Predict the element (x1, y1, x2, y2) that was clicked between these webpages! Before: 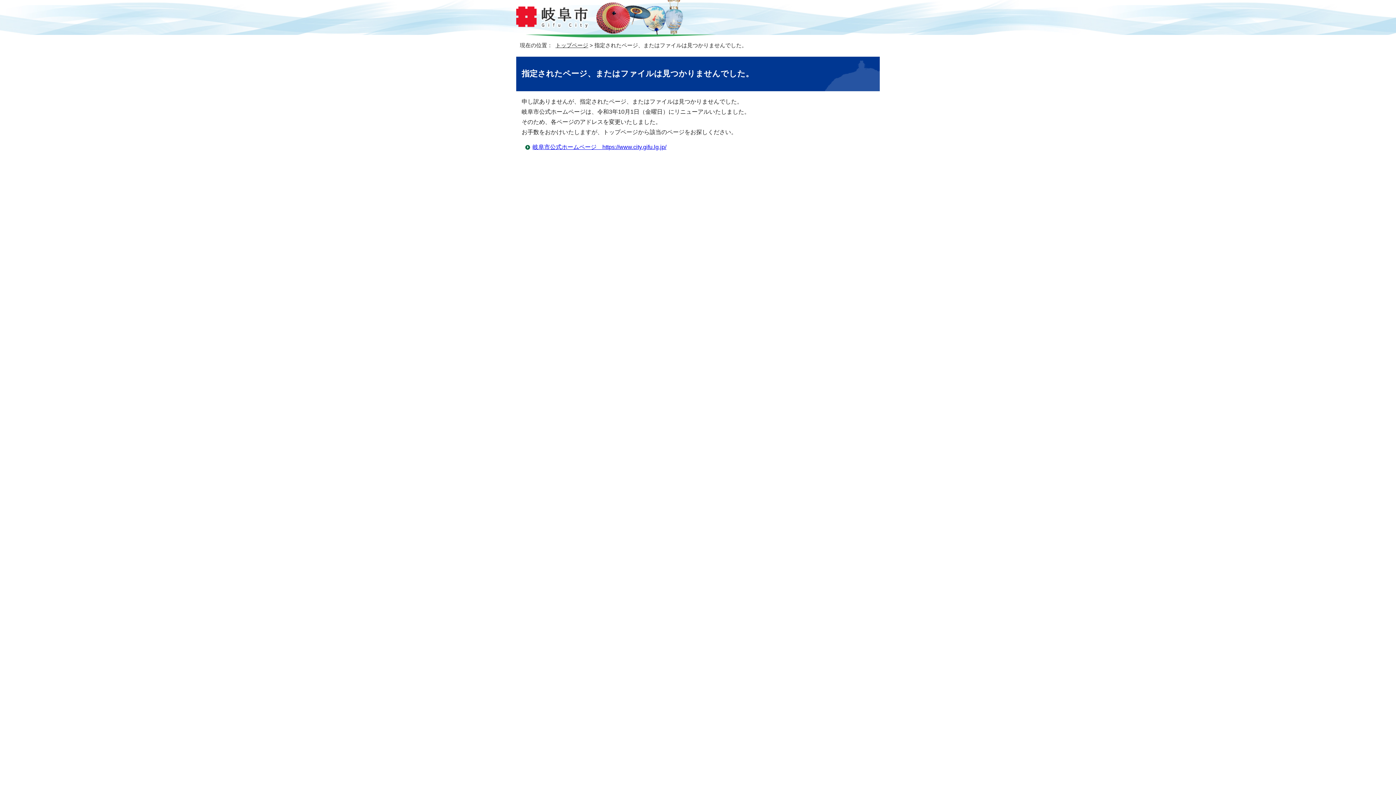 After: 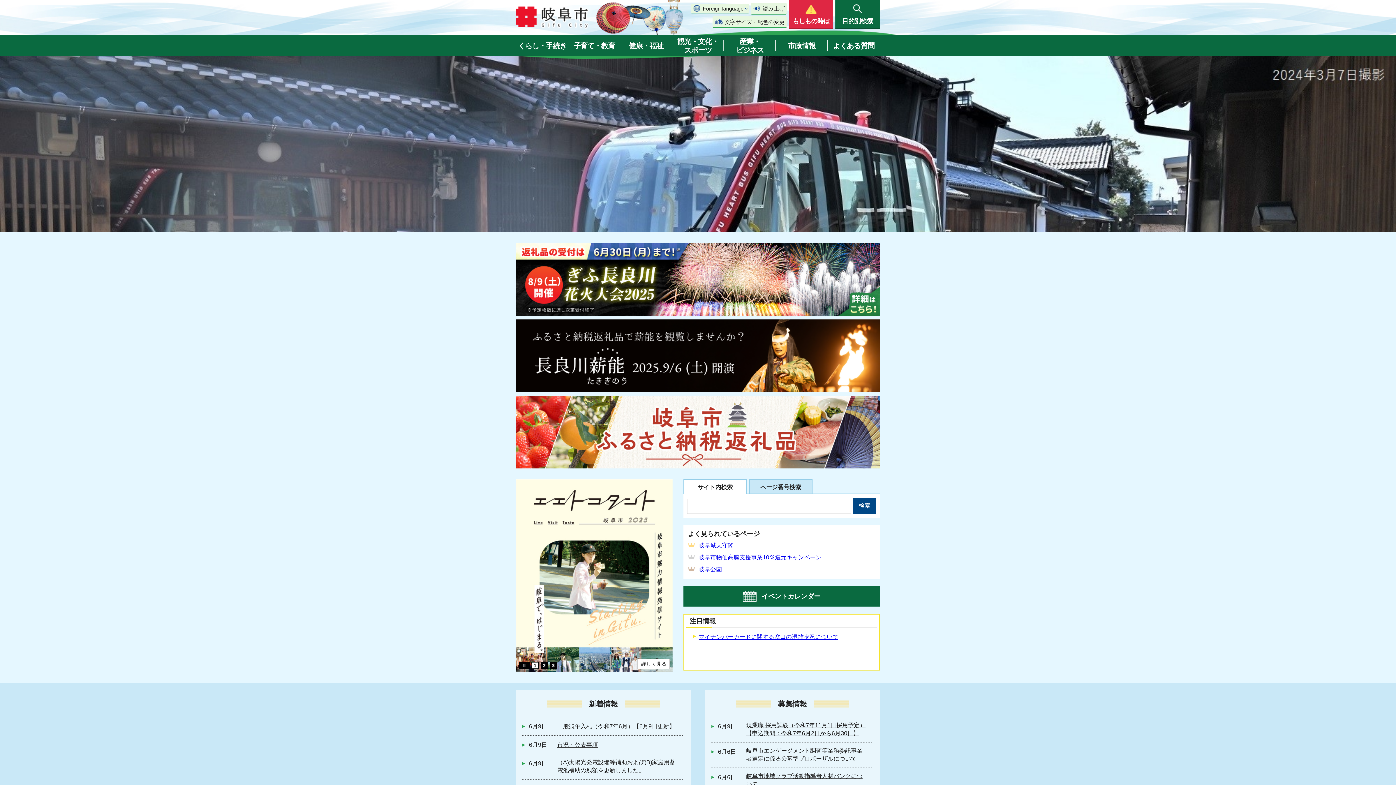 Action: bbox: (516, 21, 589, 27)